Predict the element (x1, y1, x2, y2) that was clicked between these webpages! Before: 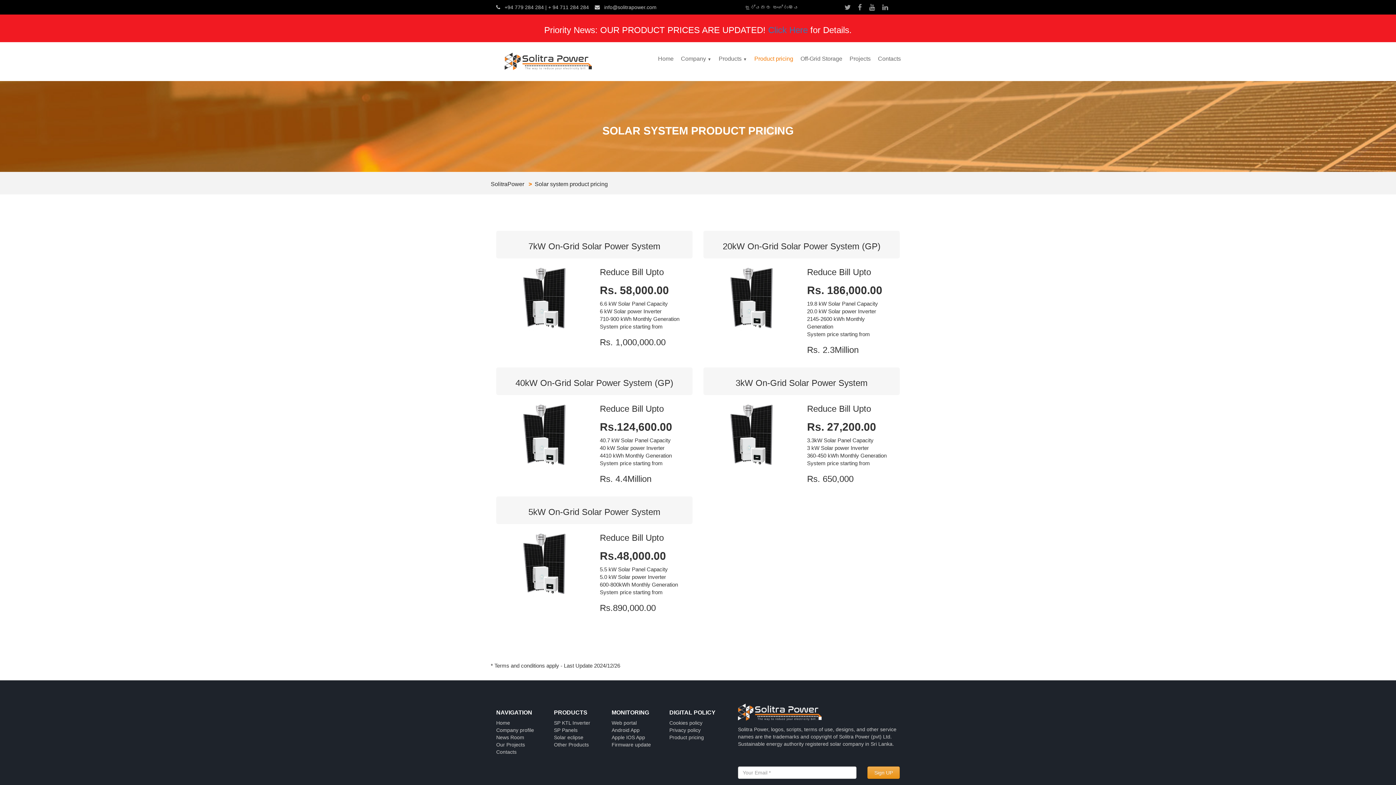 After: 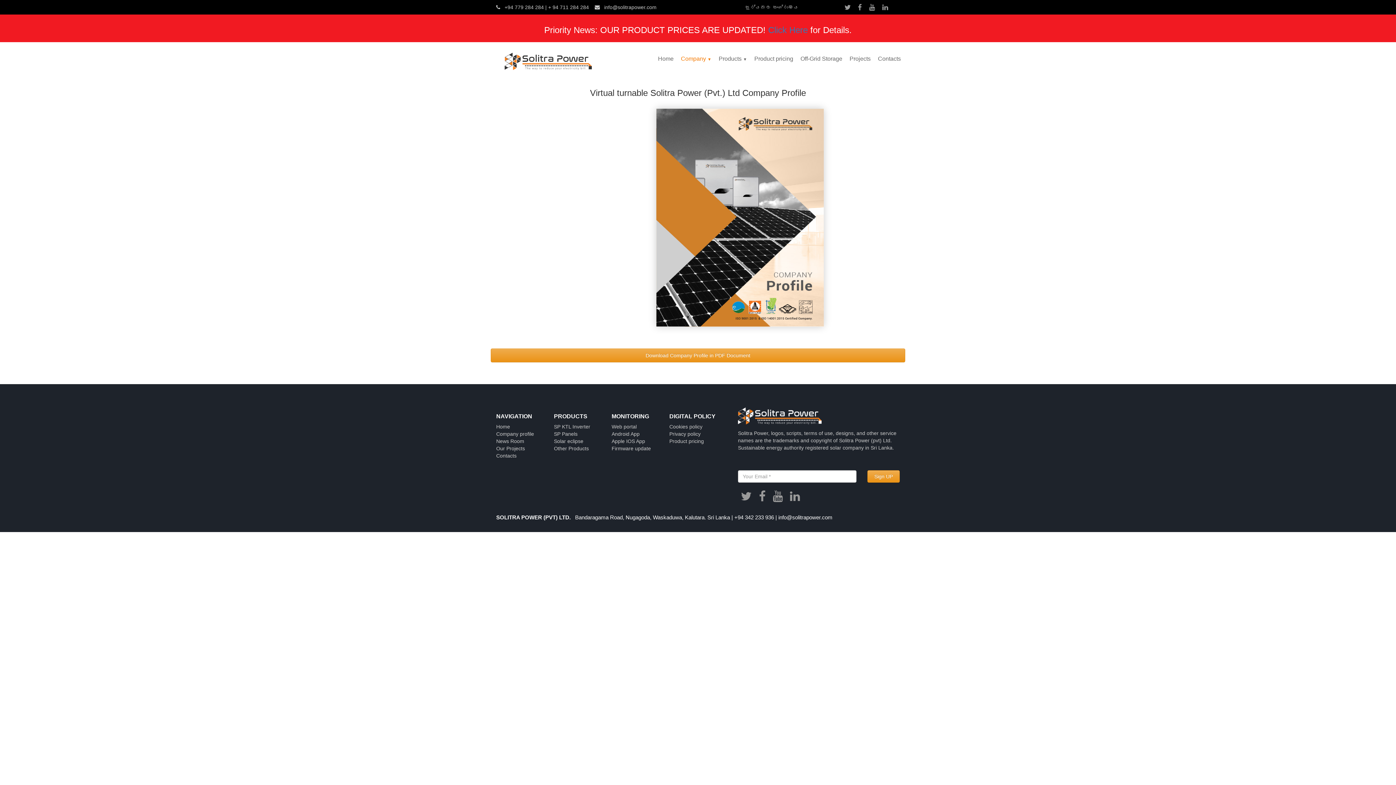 Action: label: Company profile bbox: (496, 727, 534, 733)